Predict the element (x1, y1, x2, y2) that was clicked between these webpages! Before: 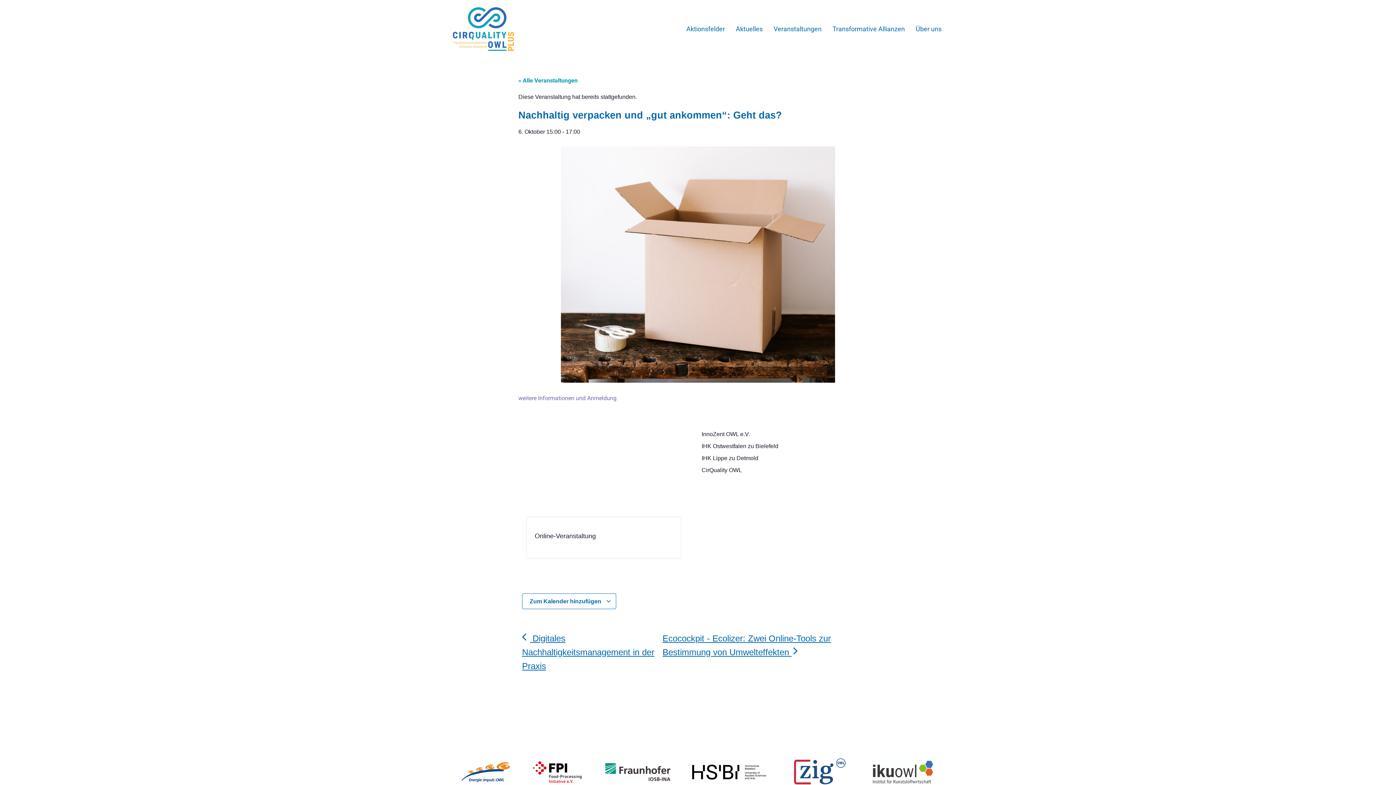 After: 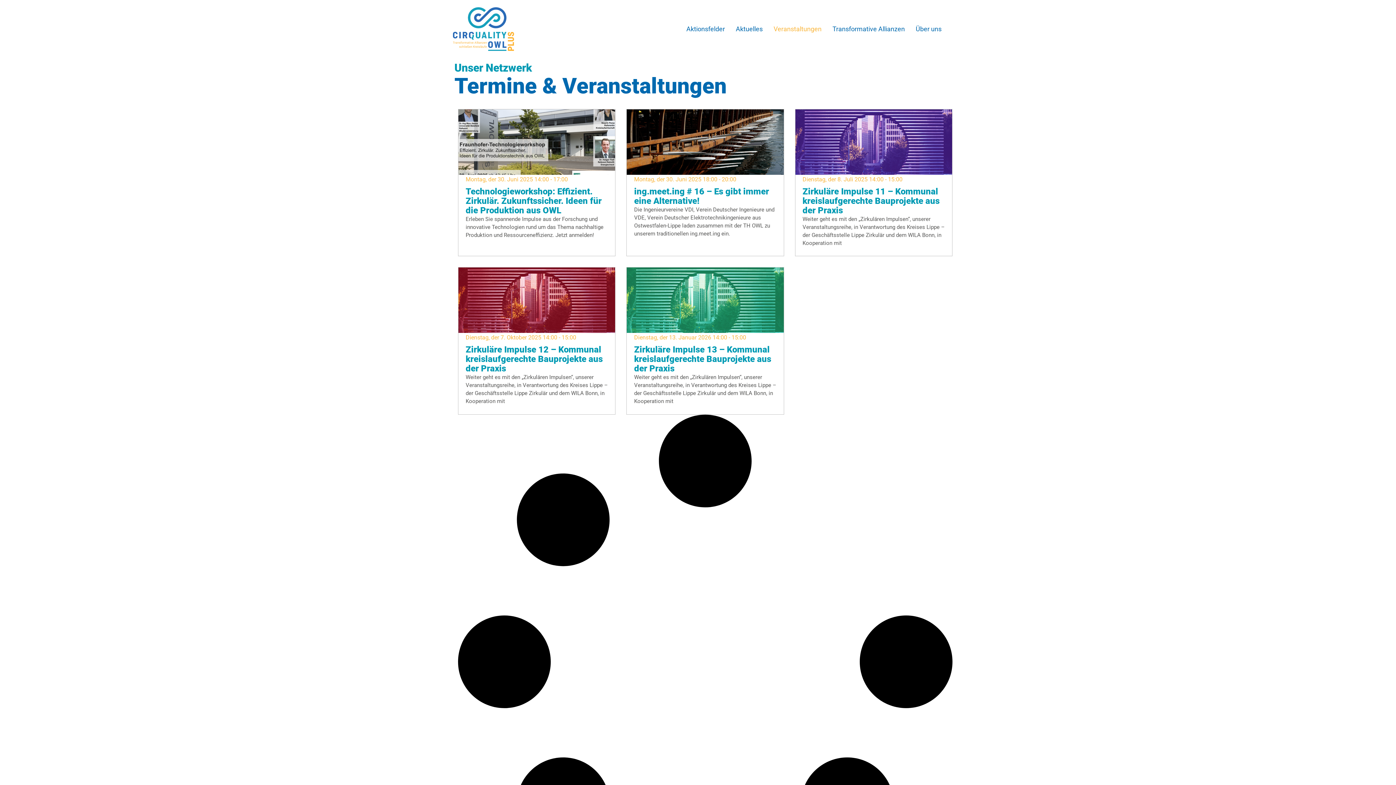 Action: bbox: (518, 77, 577, 84) label: « Alle Veranstaltungen